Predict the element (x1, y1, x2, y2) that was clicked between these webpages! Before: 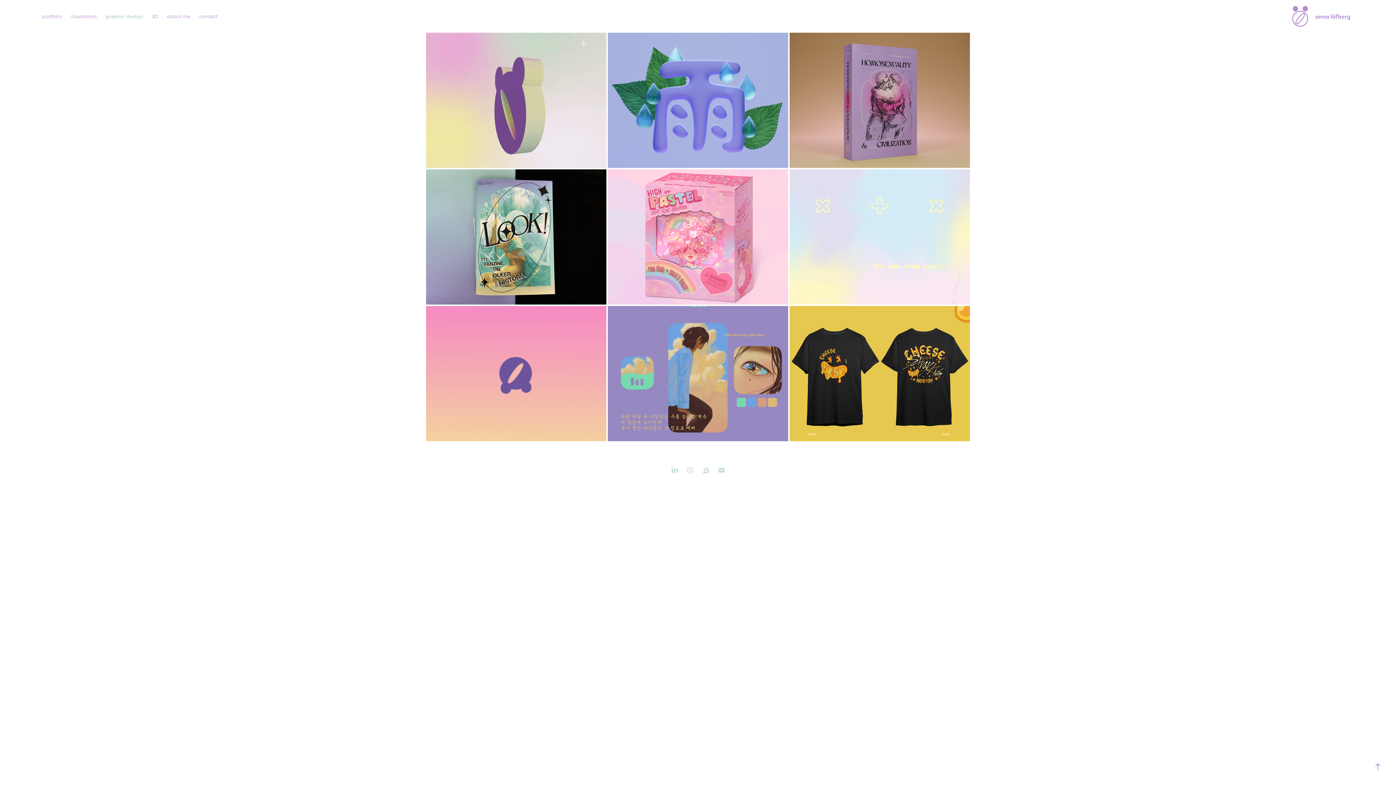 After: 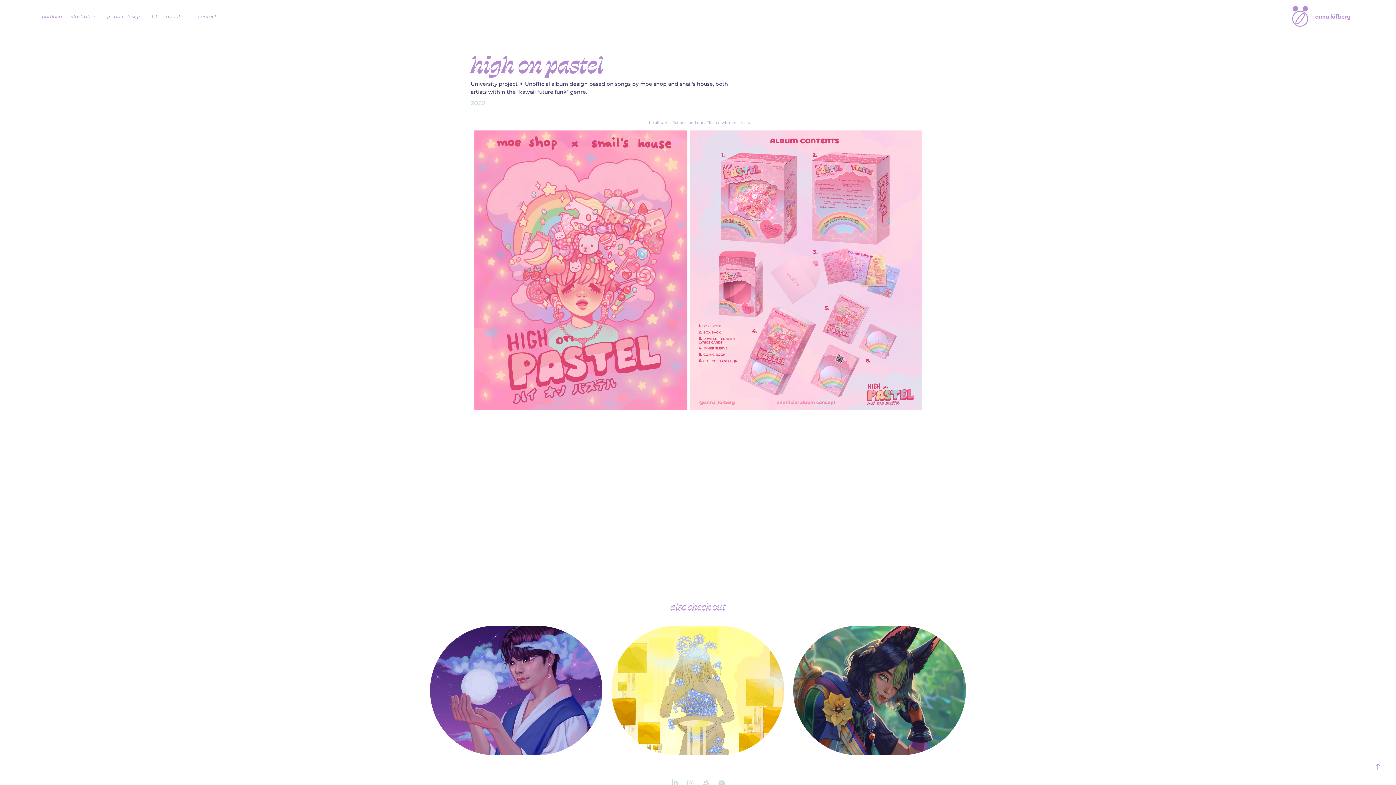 Action: label: high on pastel
package design / graphic design / illustration bbox: (607, 169, 789, 306)